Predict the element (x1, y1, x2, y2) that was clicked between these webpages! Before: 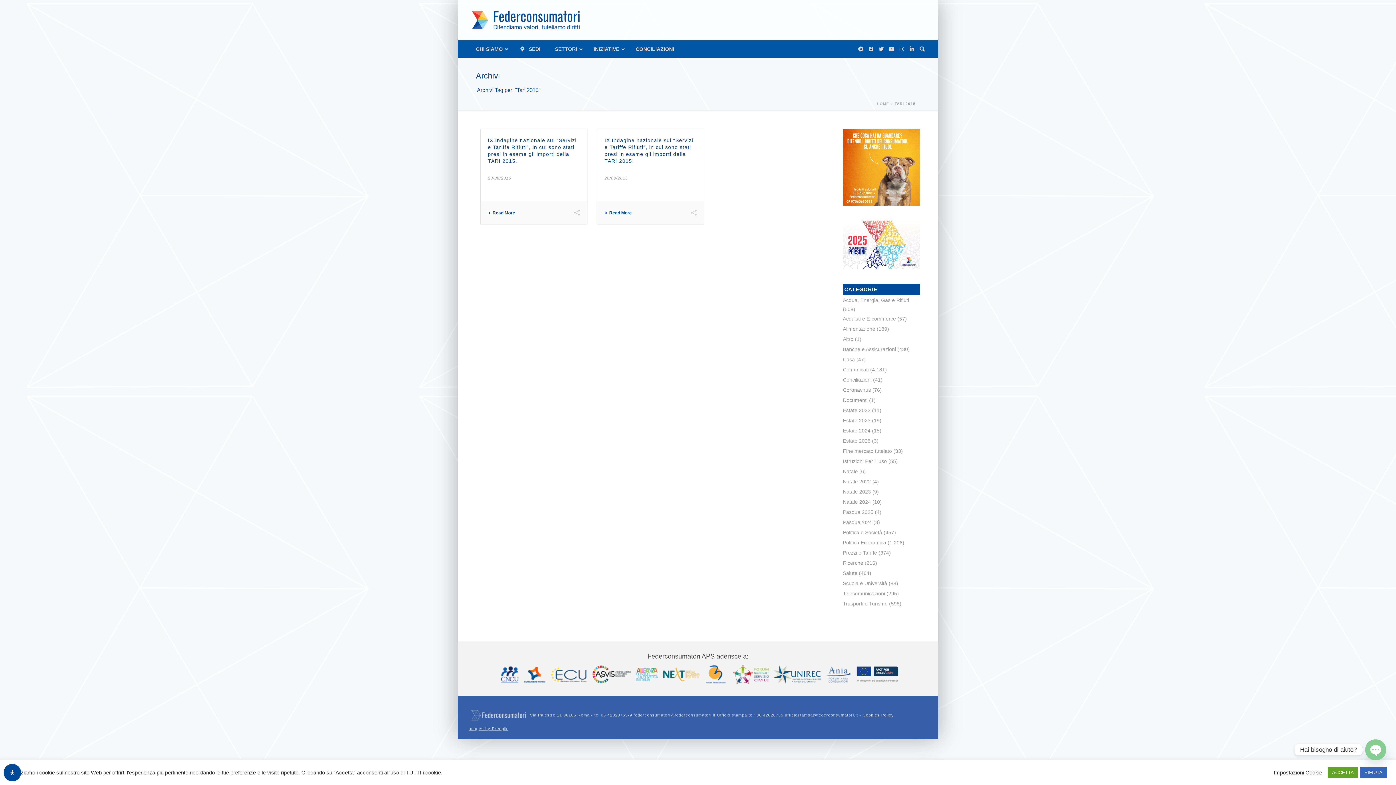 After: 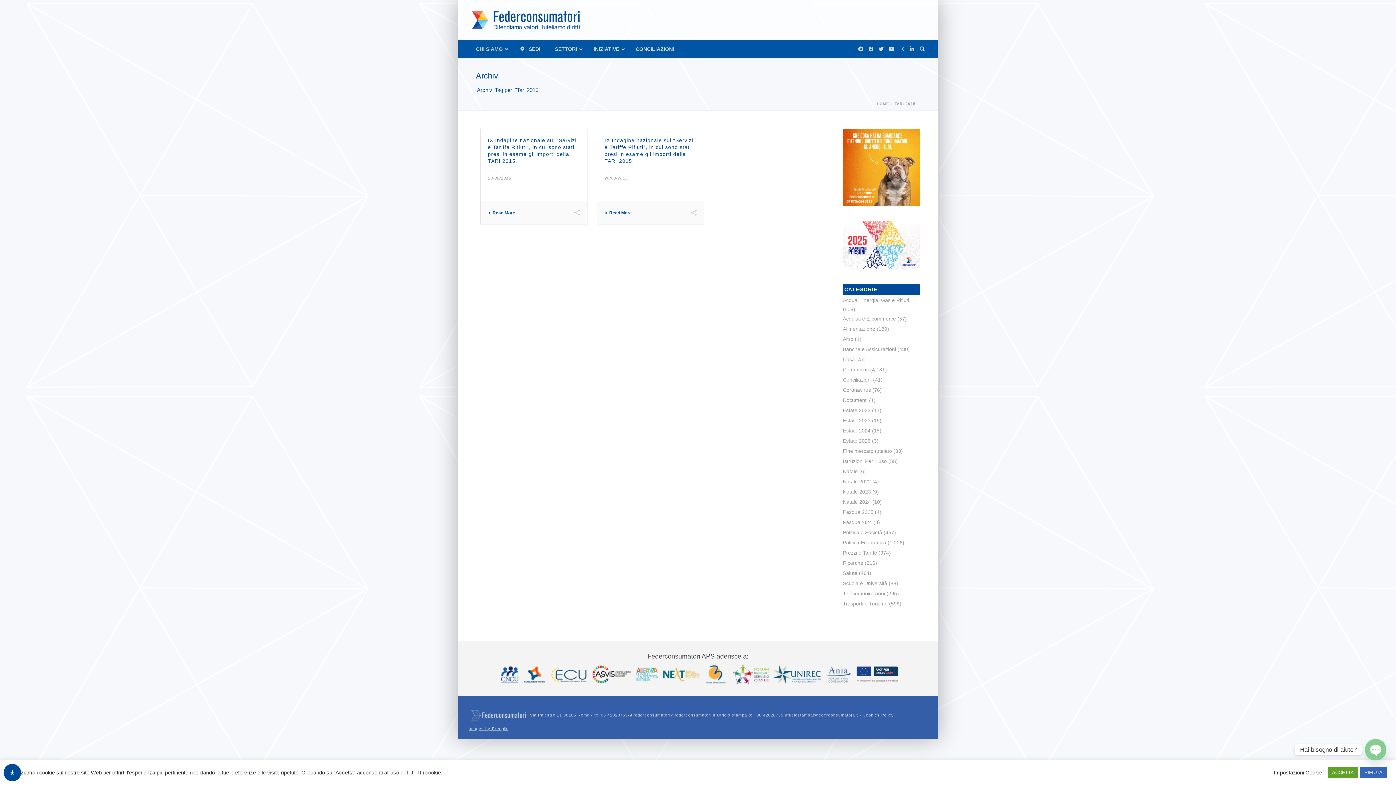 Action: bbox: (634, 671, 661, 677)